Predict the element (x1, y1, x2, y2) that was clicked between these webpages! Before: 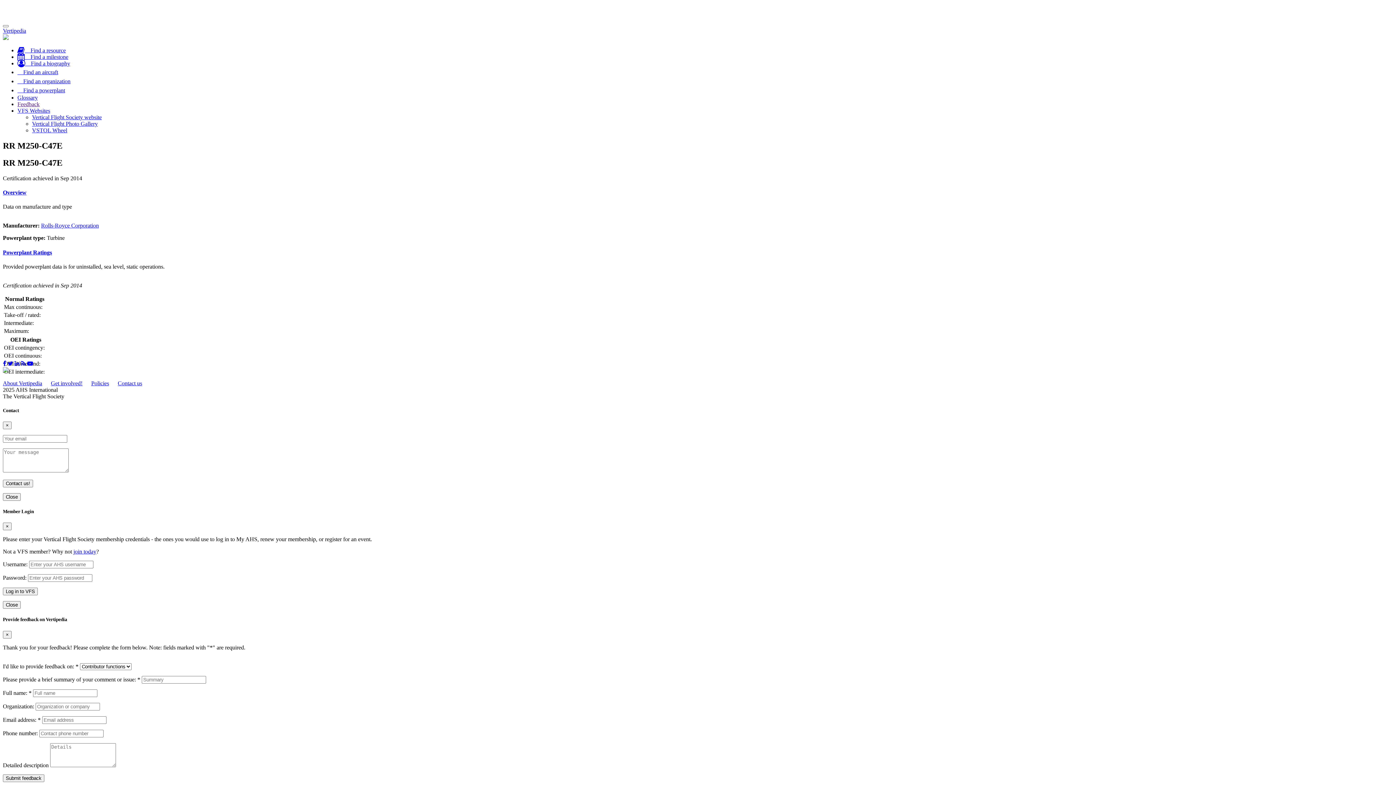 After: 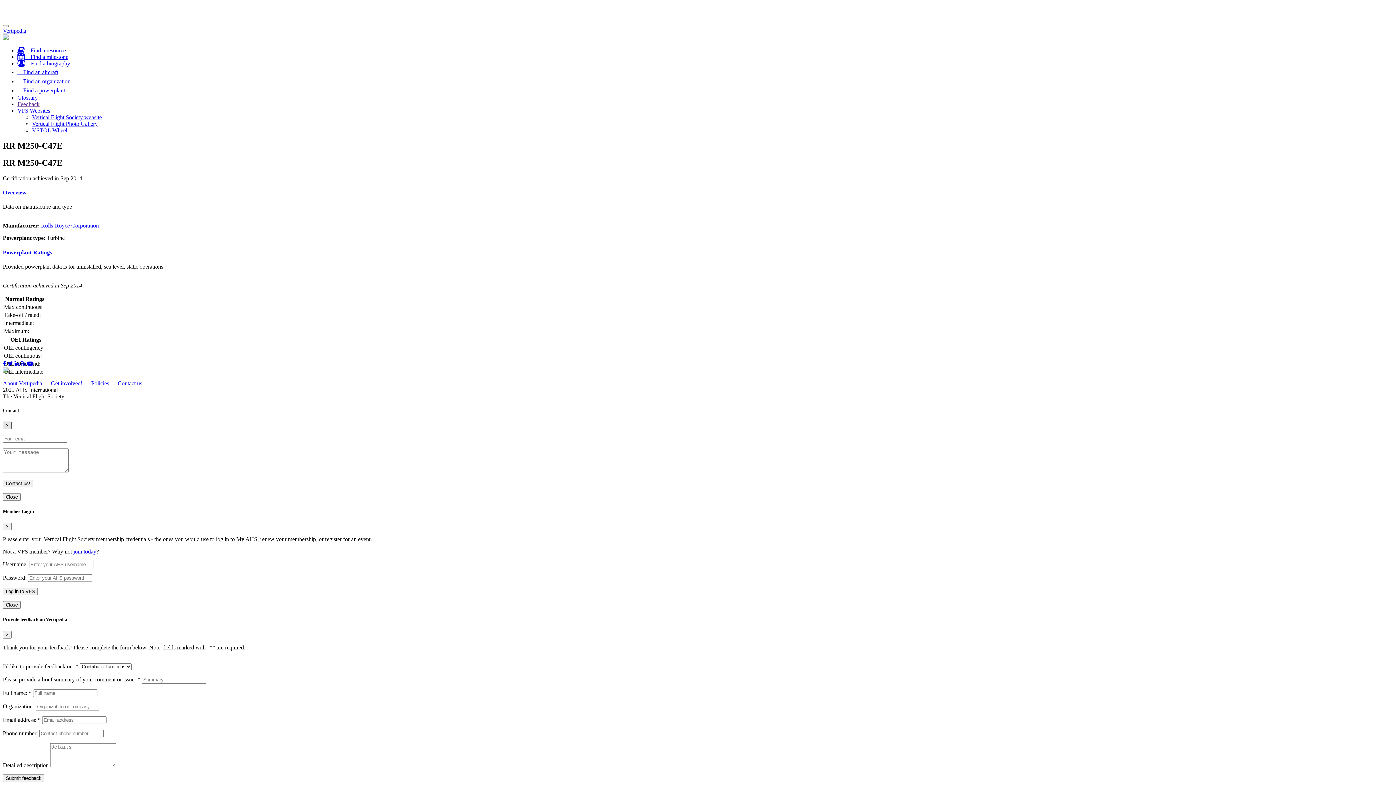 Action: bbox: (2, 421, 11, 429) label: Close